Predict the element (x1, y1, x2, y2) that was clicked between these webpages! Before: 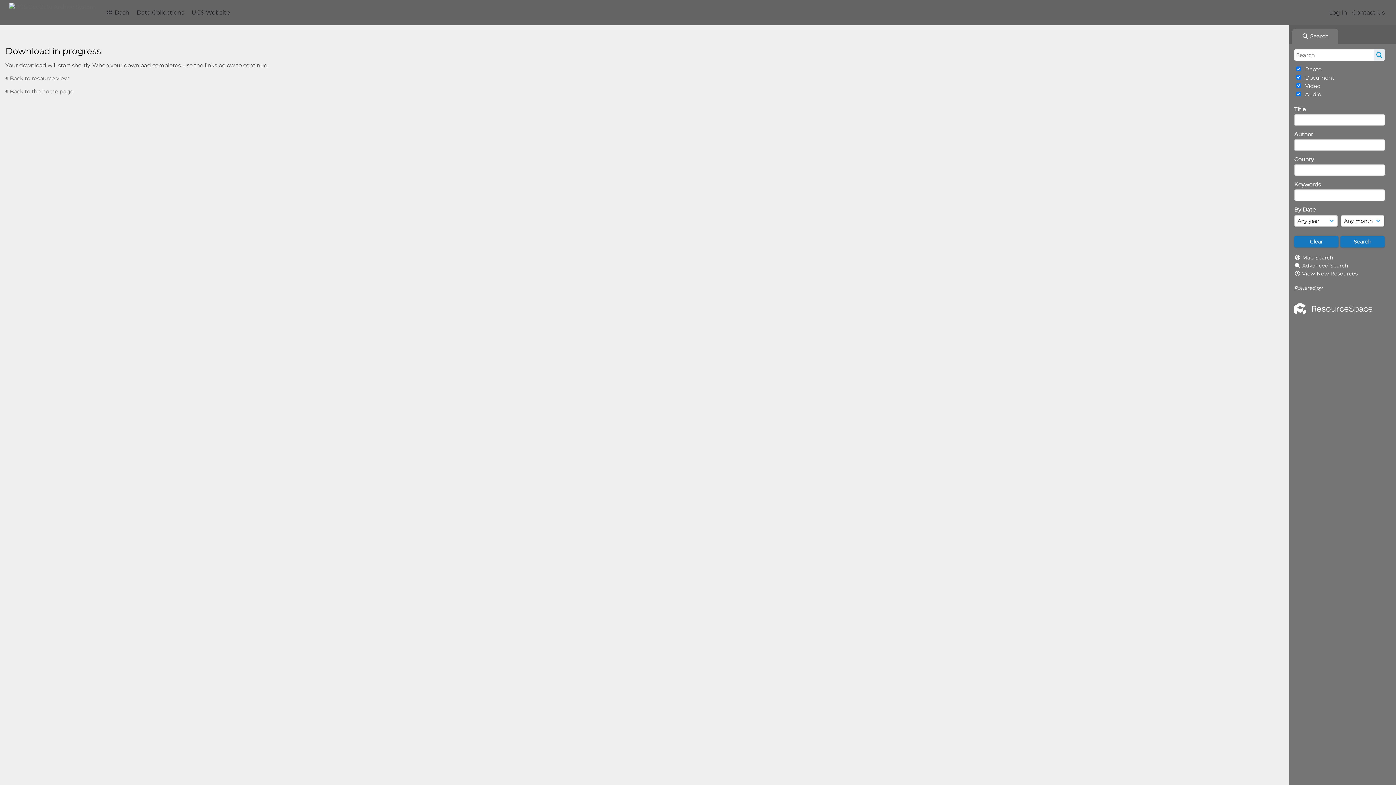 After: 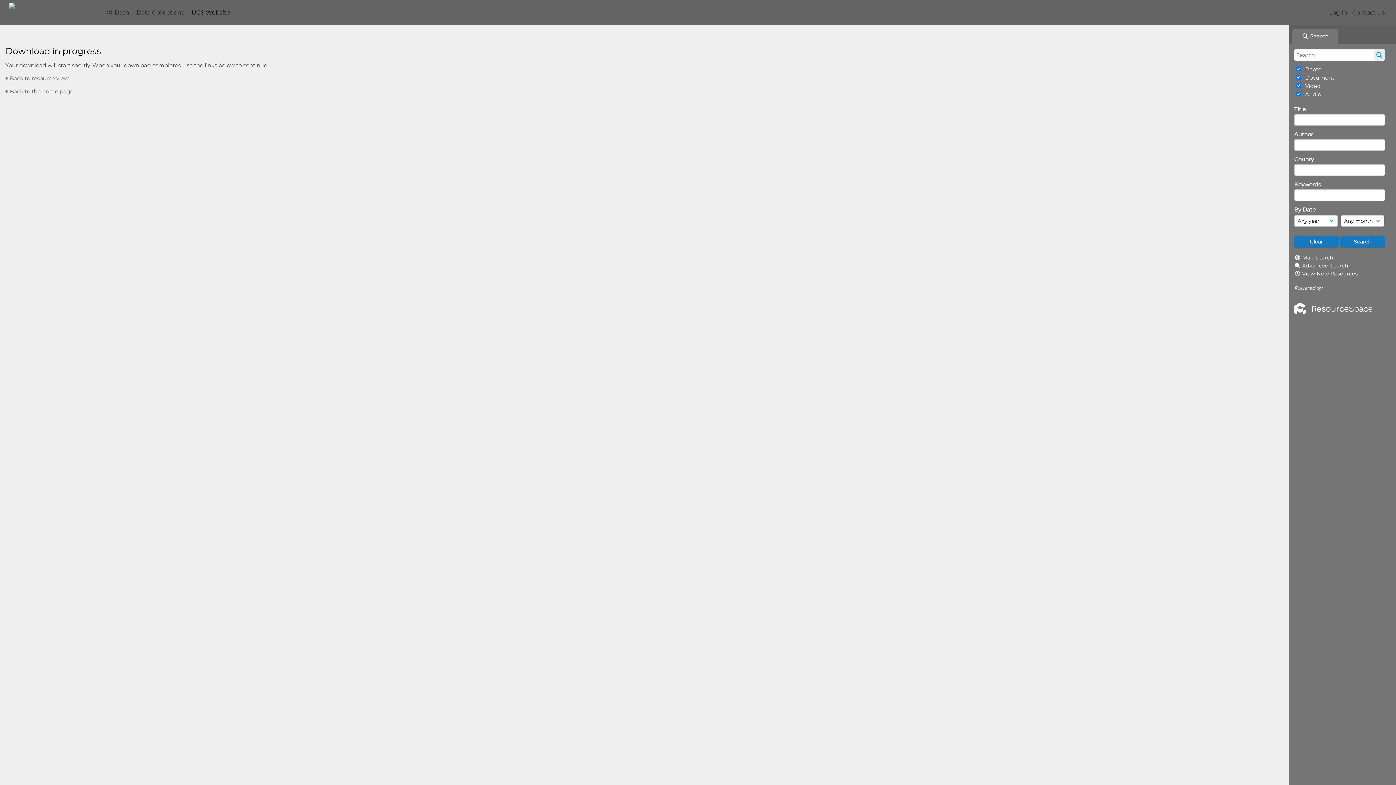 Action: label: UGS Website bbox: (188, 6, 233, 19)